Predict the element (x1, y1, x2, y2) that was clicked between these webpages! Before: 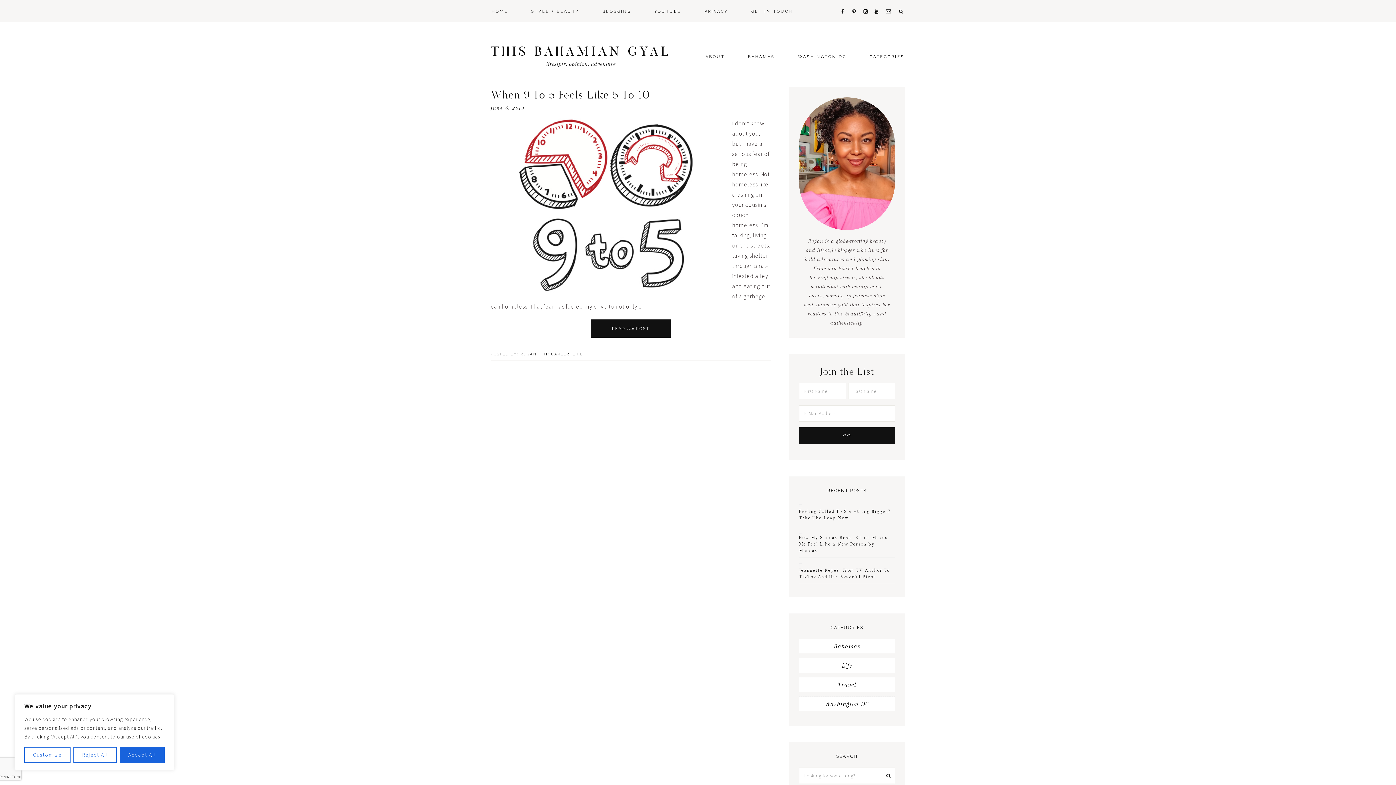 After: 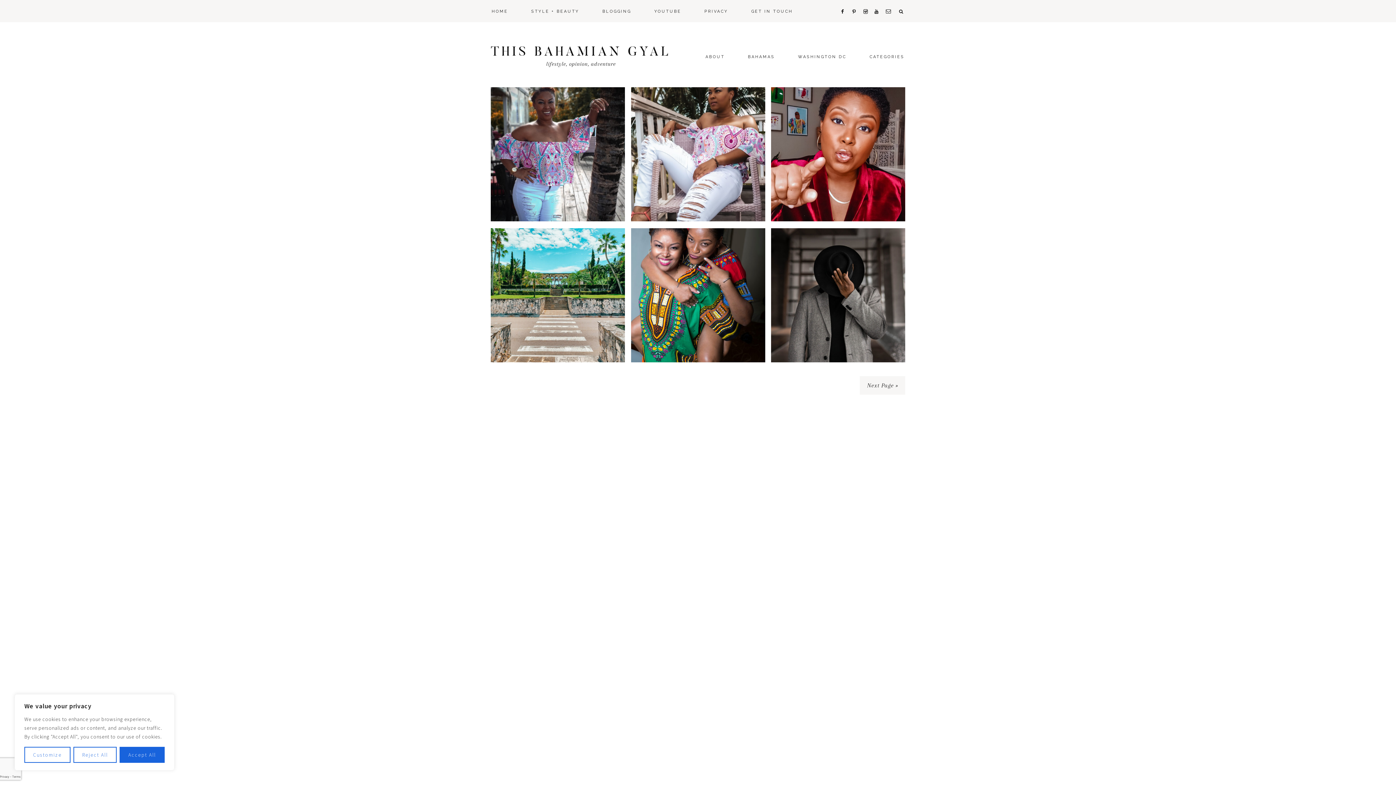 Action: bbox: (799, 639, 895, 653) label: Bahamas